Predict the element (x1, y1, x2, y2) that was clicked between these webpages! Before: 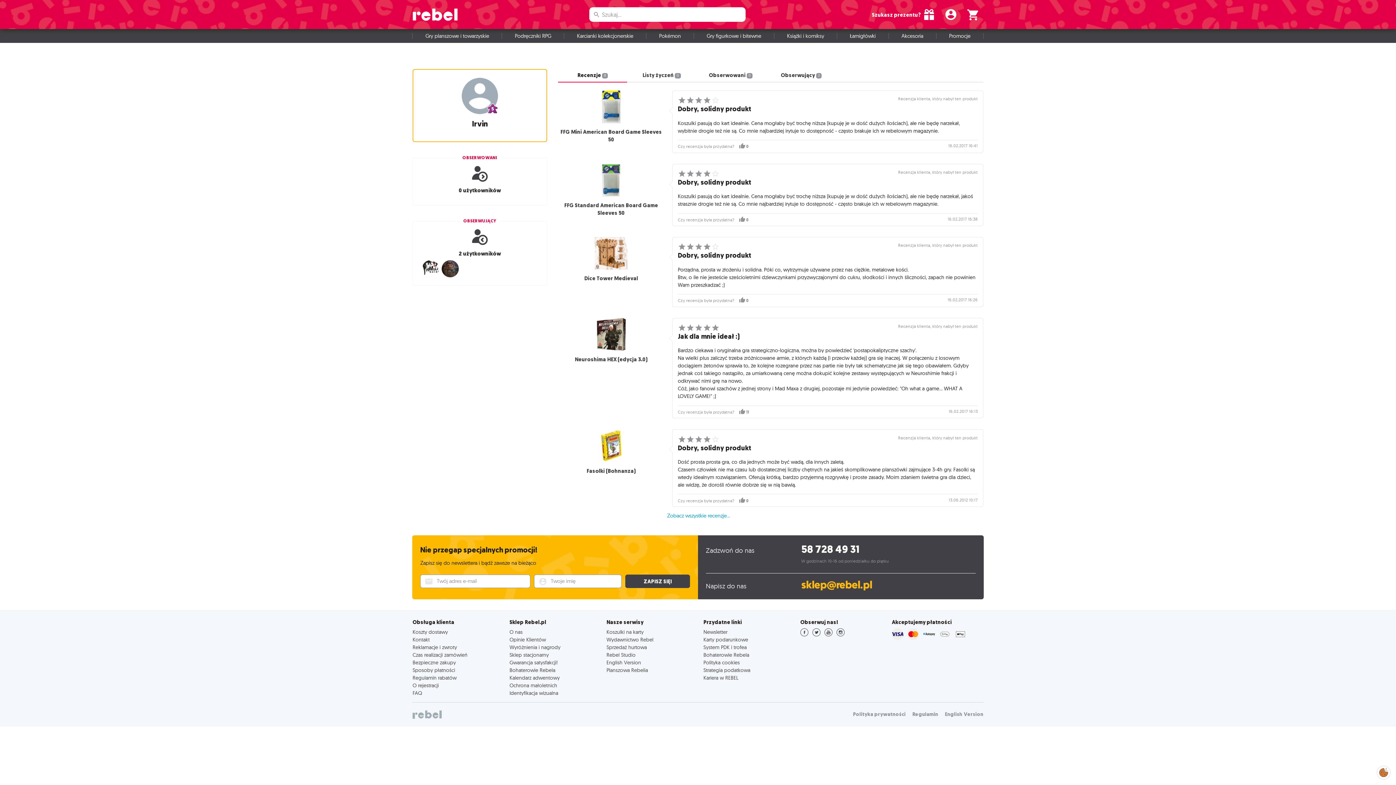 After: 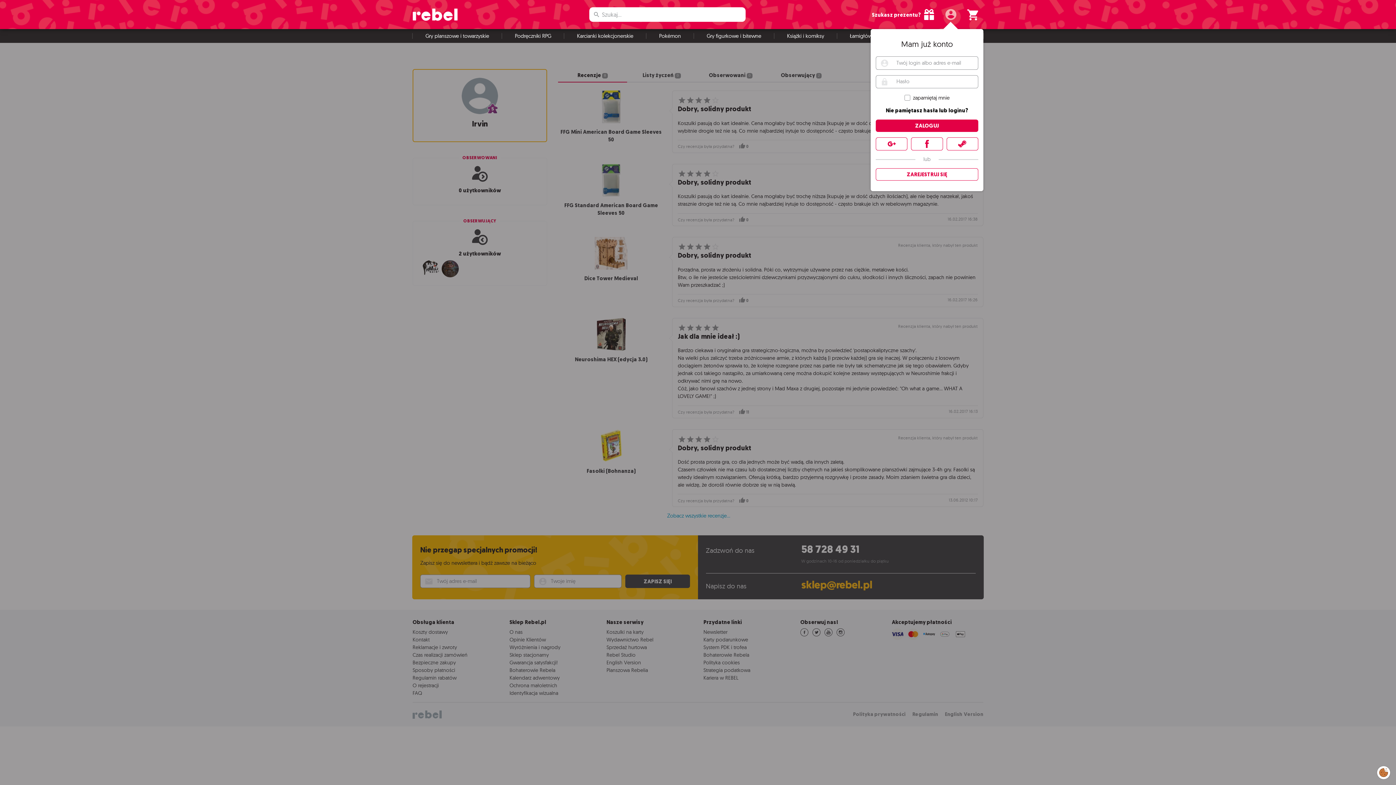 Action: bbox: (945, 9, 956, 20)